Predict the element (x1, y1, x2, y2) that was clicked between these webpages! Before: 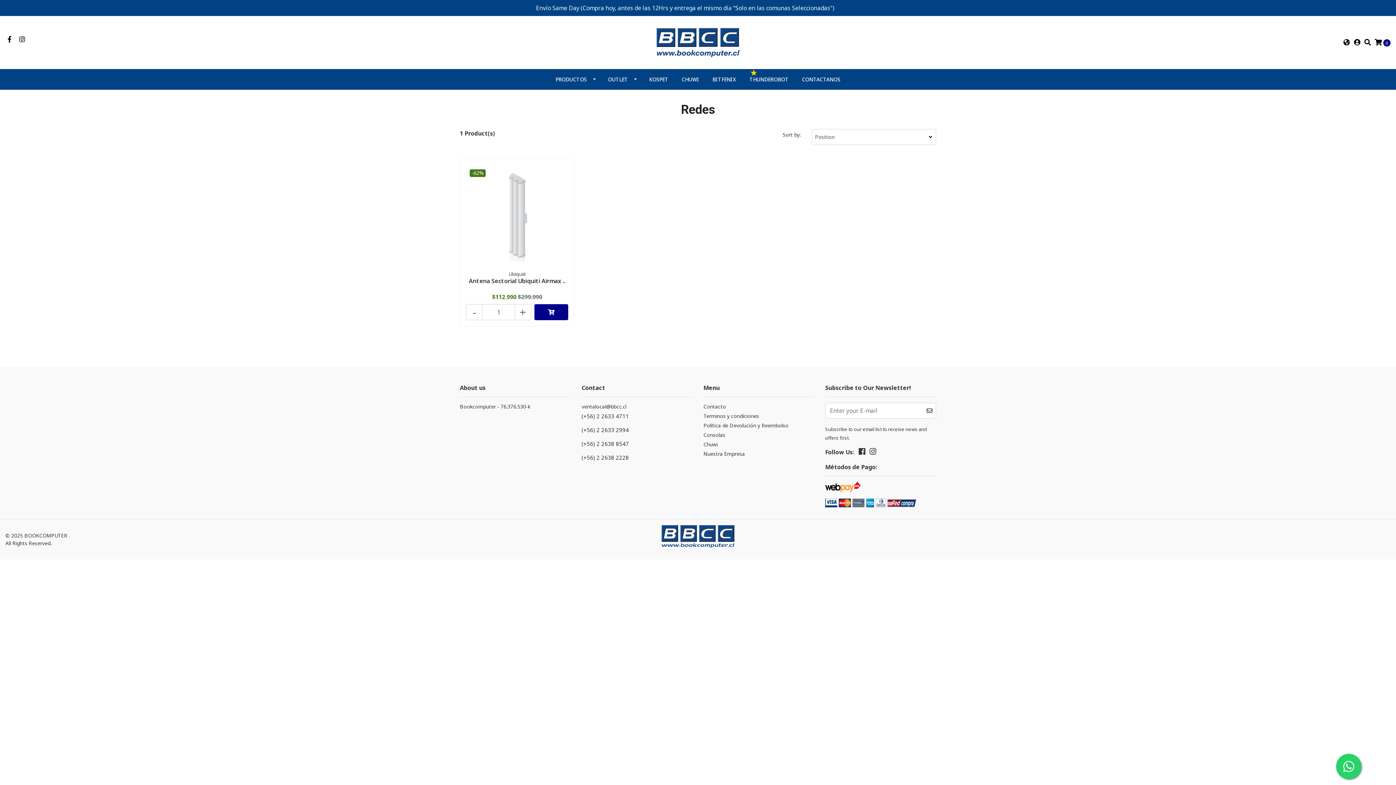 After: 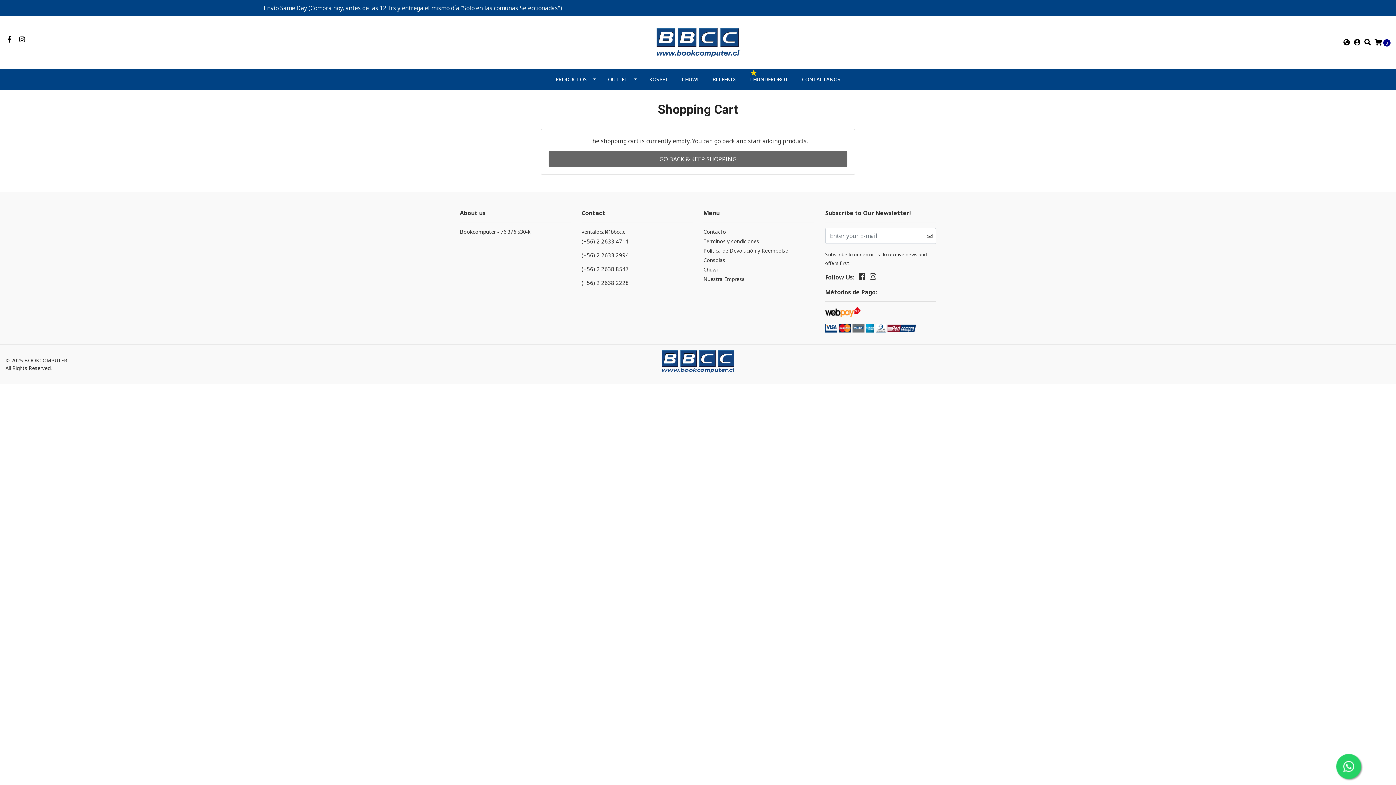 Action: bbox: (1374, 38, 1390, 46) label:  0